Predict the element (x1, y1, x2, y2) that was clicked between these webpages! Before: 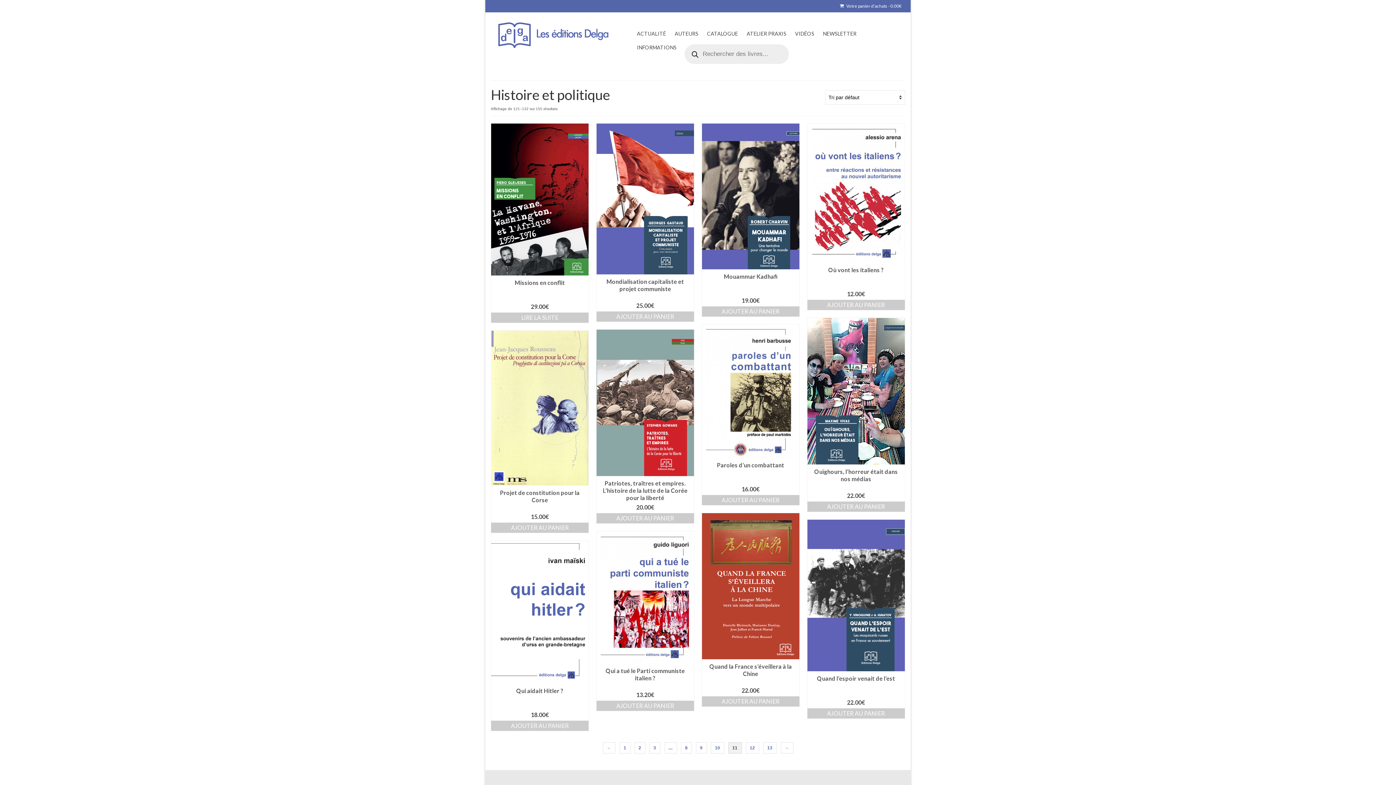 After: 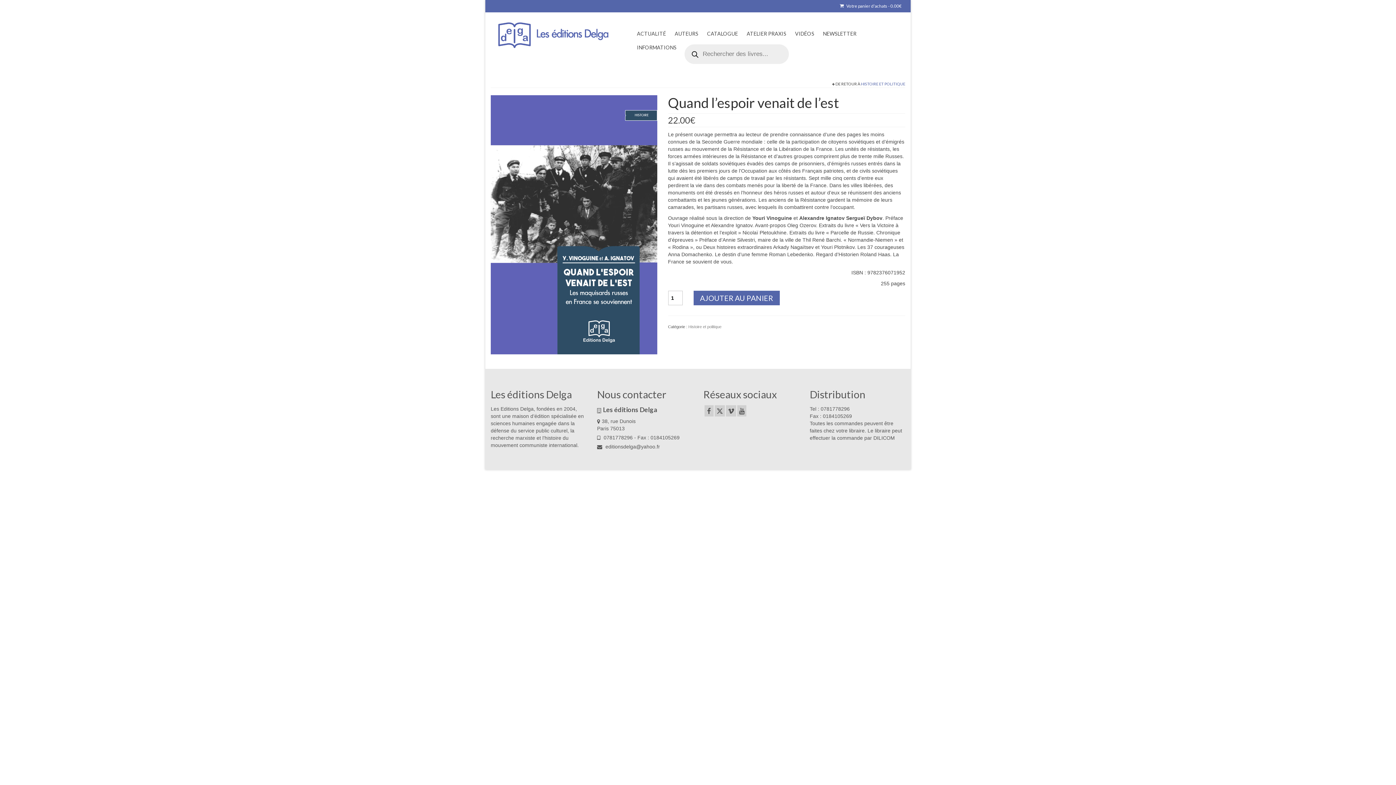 Action: label: Quand l’espoir venait de l’est bbox: (807, 671, 904, 697)